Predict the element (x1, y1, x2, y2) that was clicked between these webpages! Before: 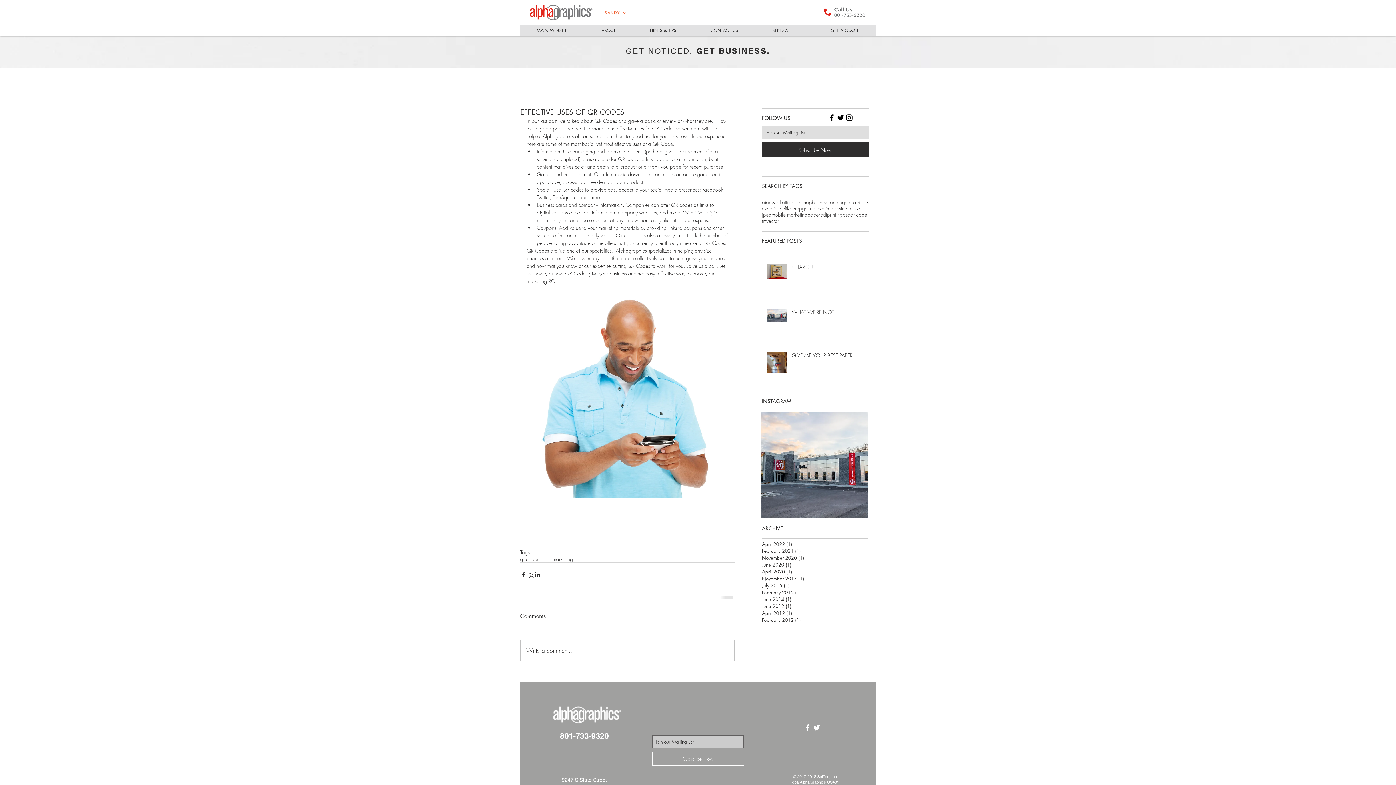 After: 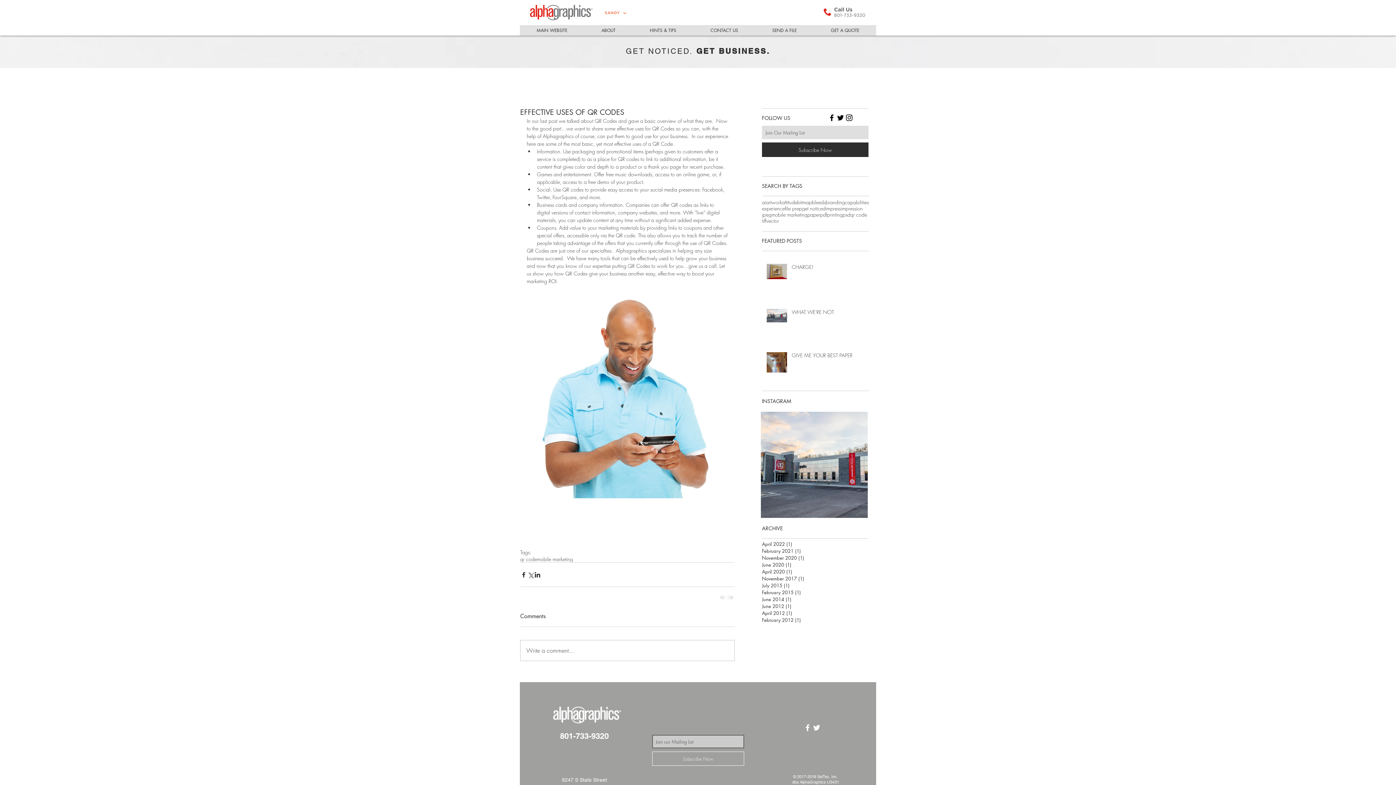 Action: bbox: (845, 113, 853, 122) label: Black Instagram Icon